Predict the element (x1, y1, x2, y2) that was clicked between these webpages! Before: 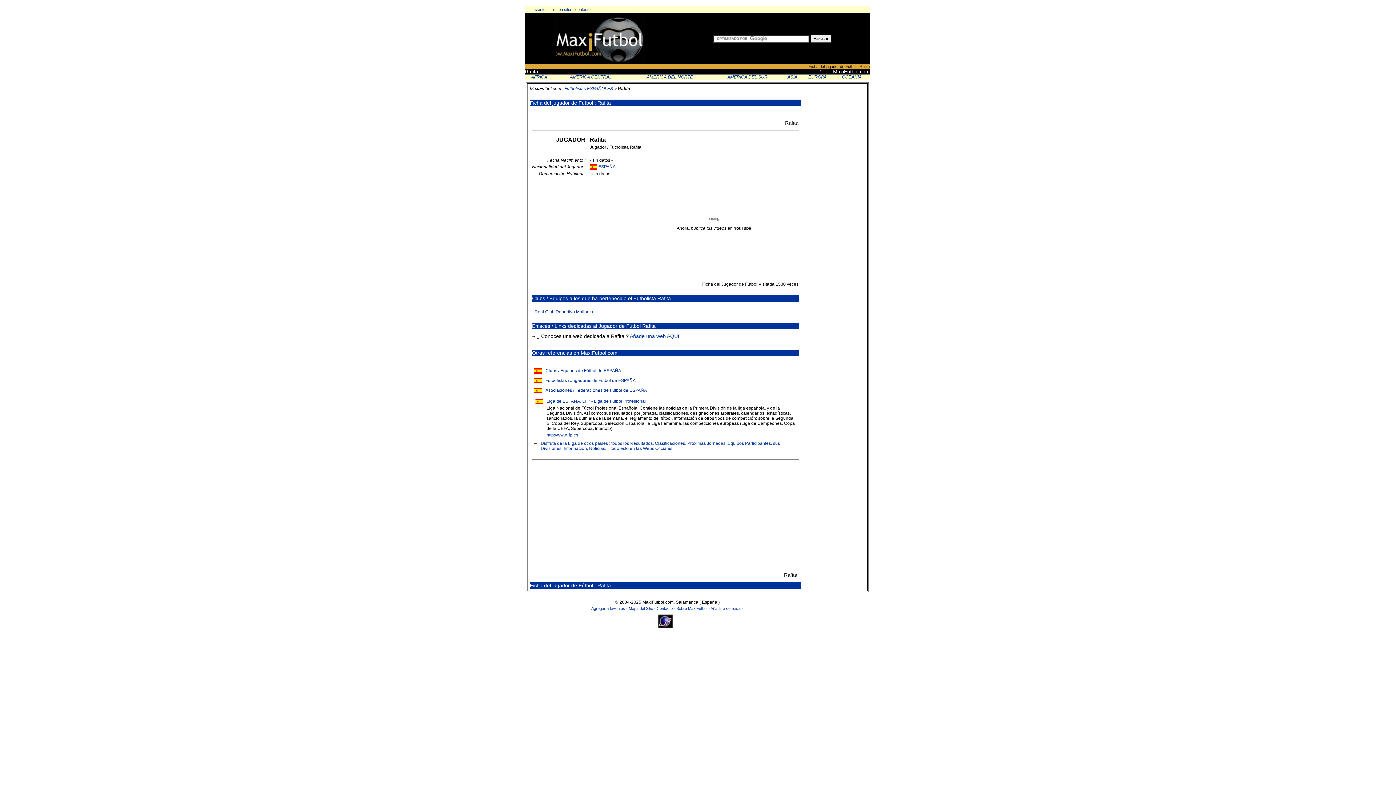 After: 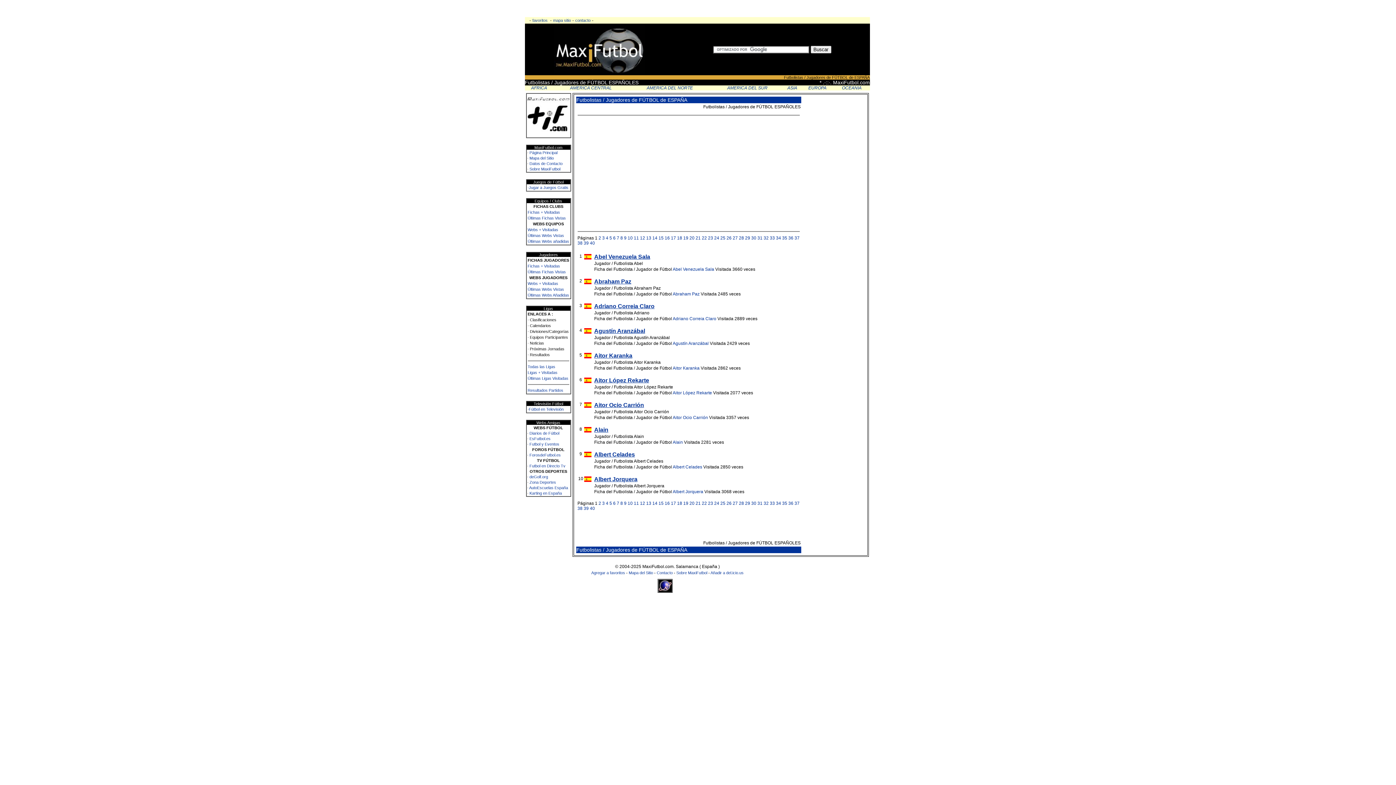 Action: bbox: (590, 164, 597, 169)